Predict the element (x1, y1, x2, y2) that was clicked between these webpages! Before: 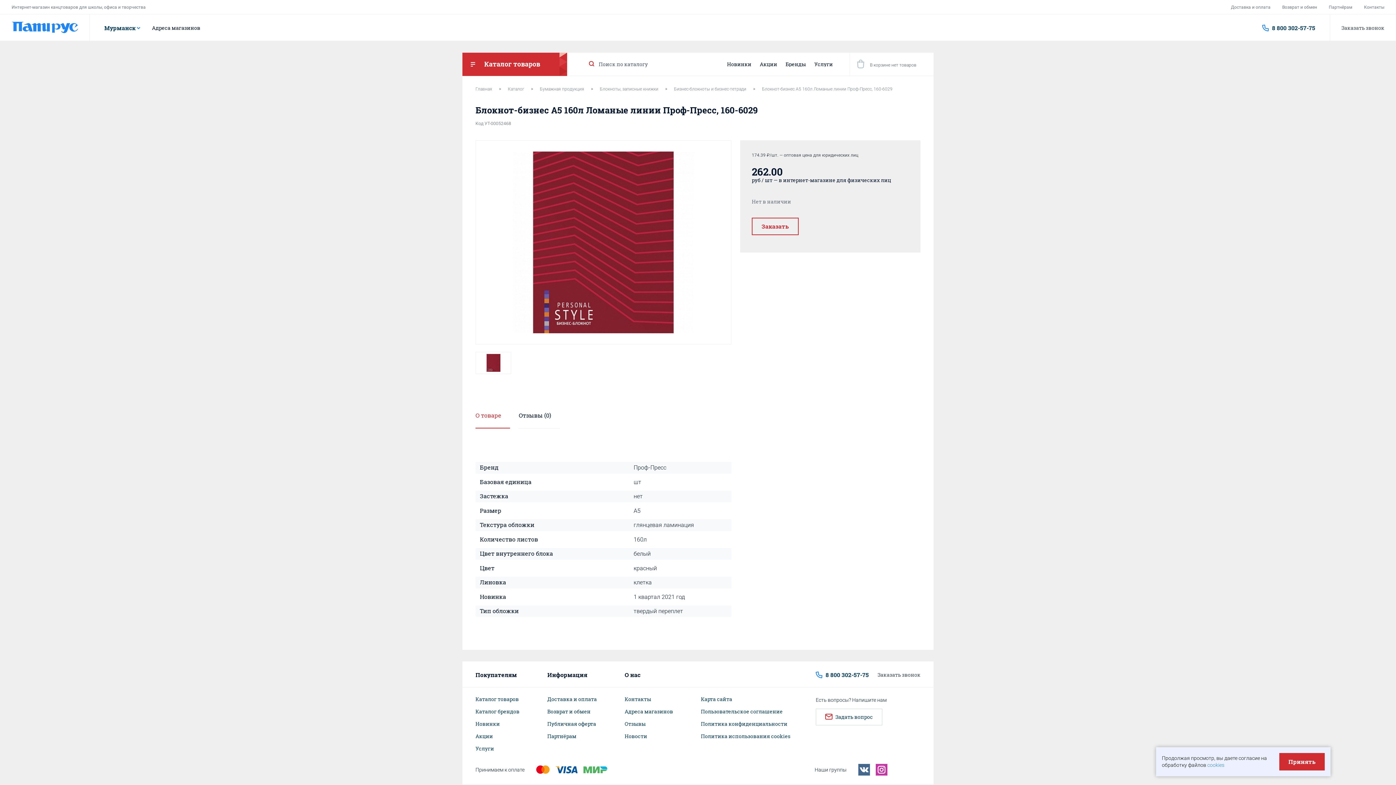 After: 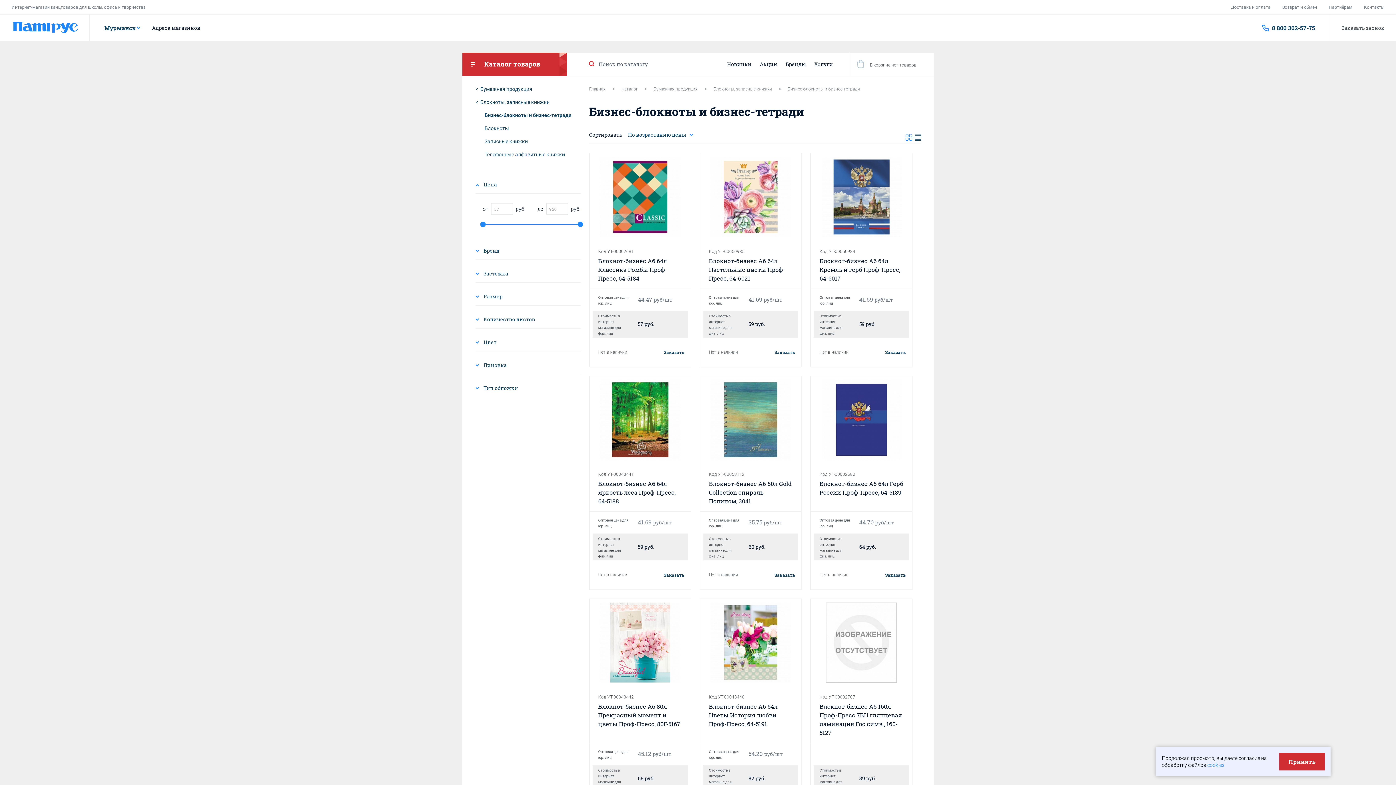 Action: label: Бизнес-блокноты и бизнес-тетради bbox: (674, 86, 746, 91)